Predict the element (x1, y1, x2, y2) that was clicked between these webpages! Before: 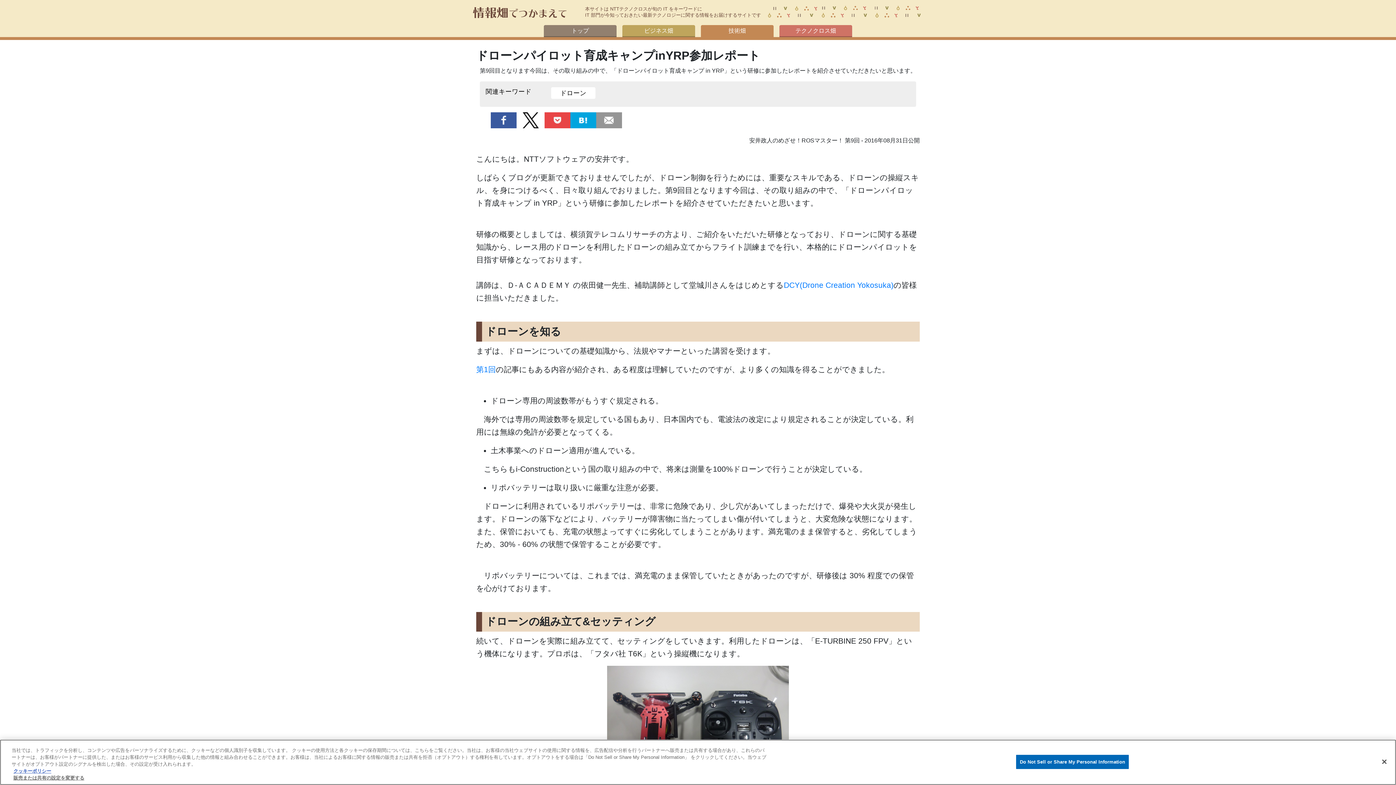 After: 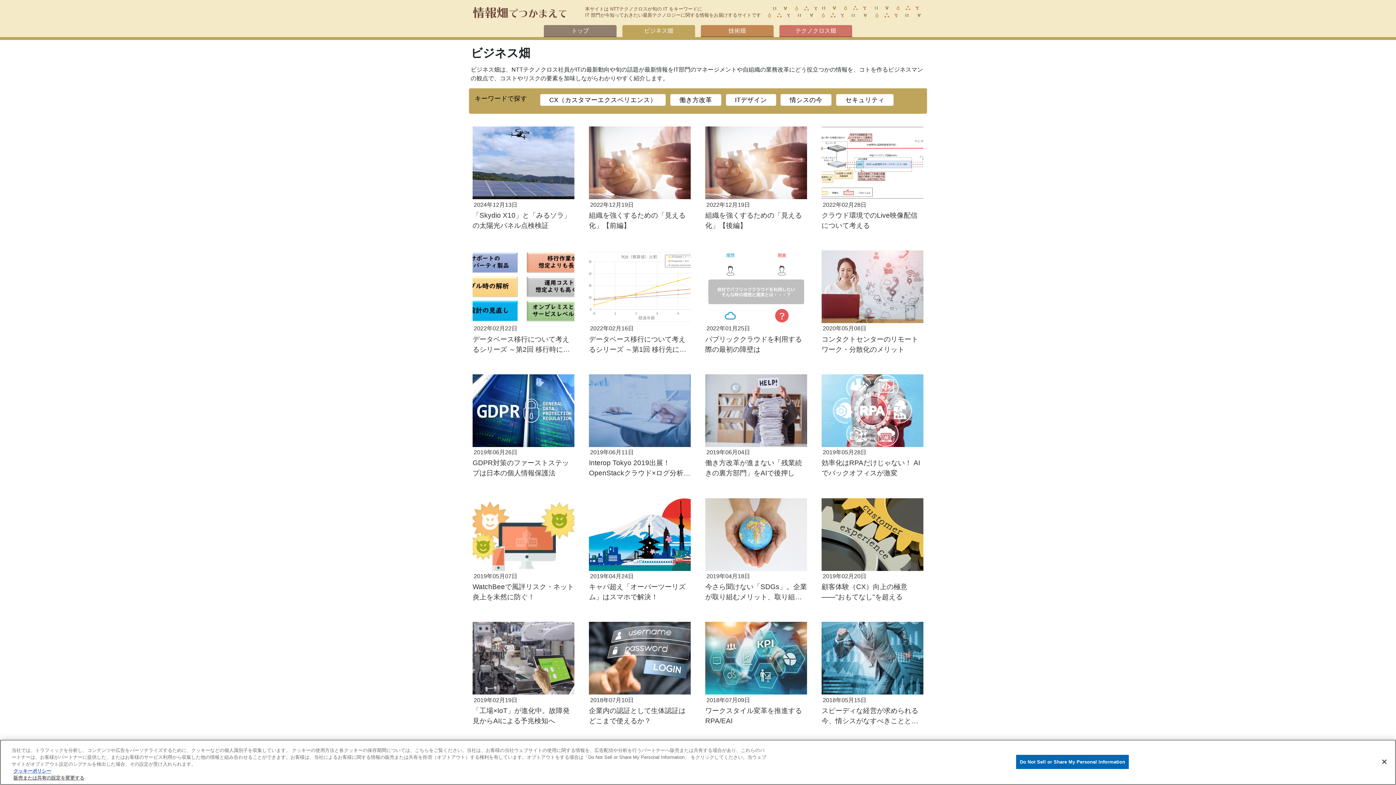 Action: bbox: (622, 24, 695, 37) label: ビジネス畑